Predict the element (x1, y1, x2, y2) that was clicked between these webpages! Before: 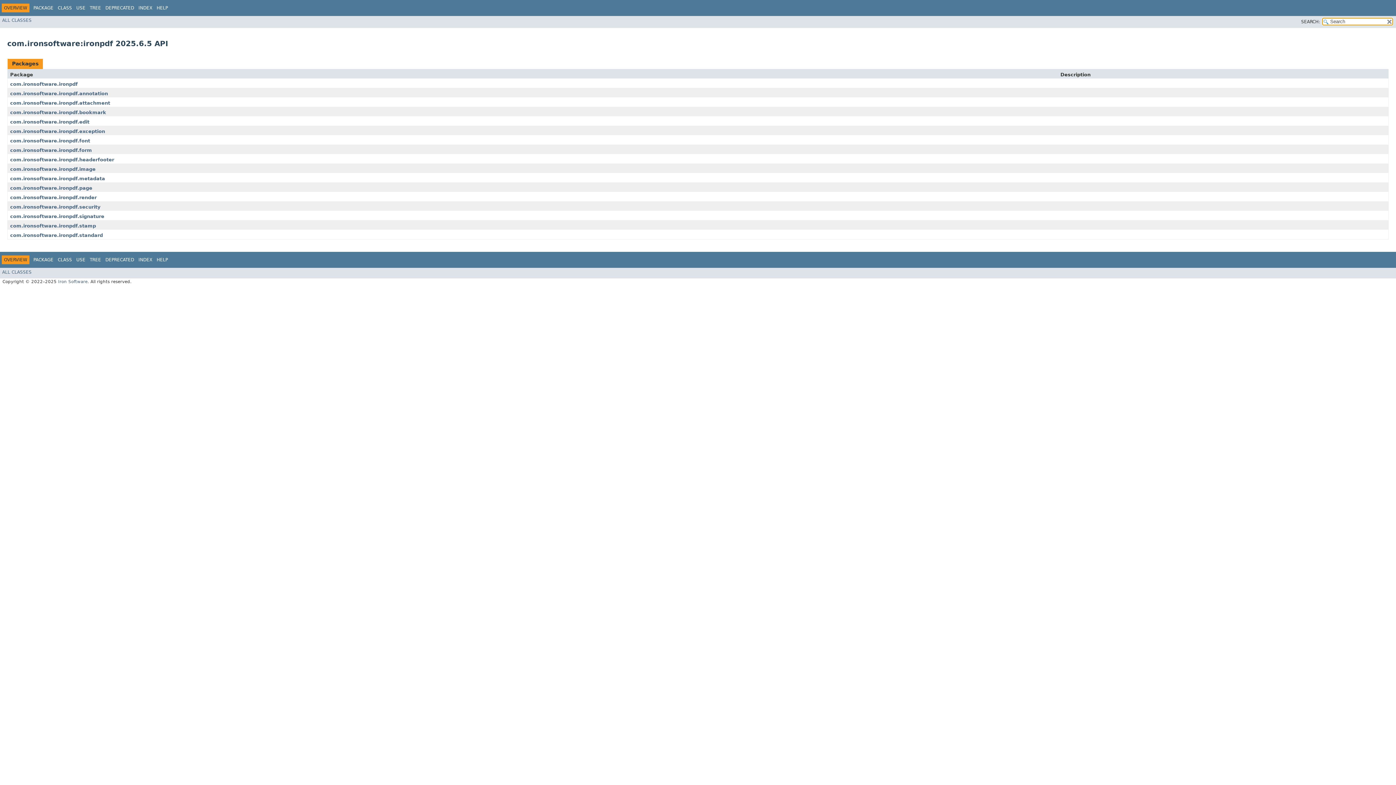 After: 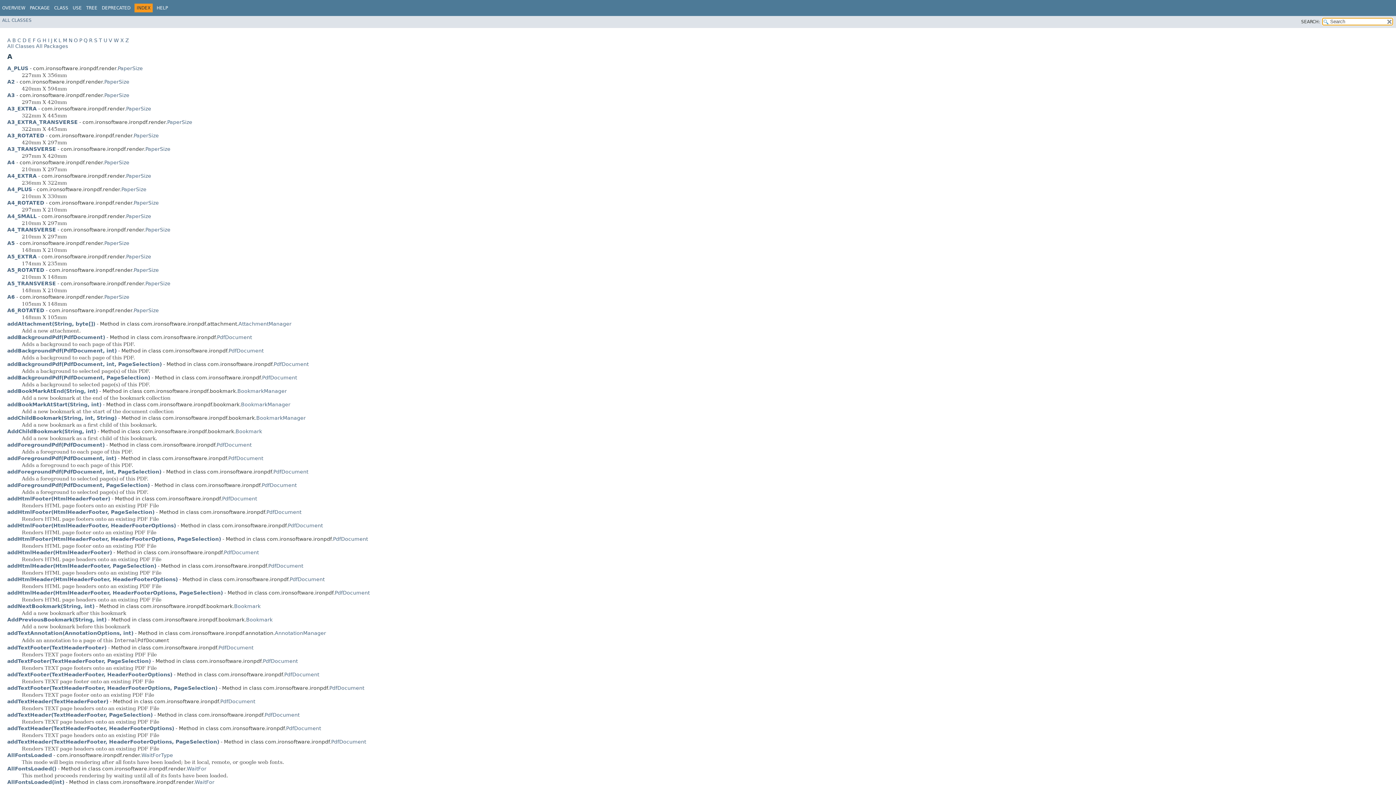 Action: bbox: (138, 5, 152, 10) label: INDEX